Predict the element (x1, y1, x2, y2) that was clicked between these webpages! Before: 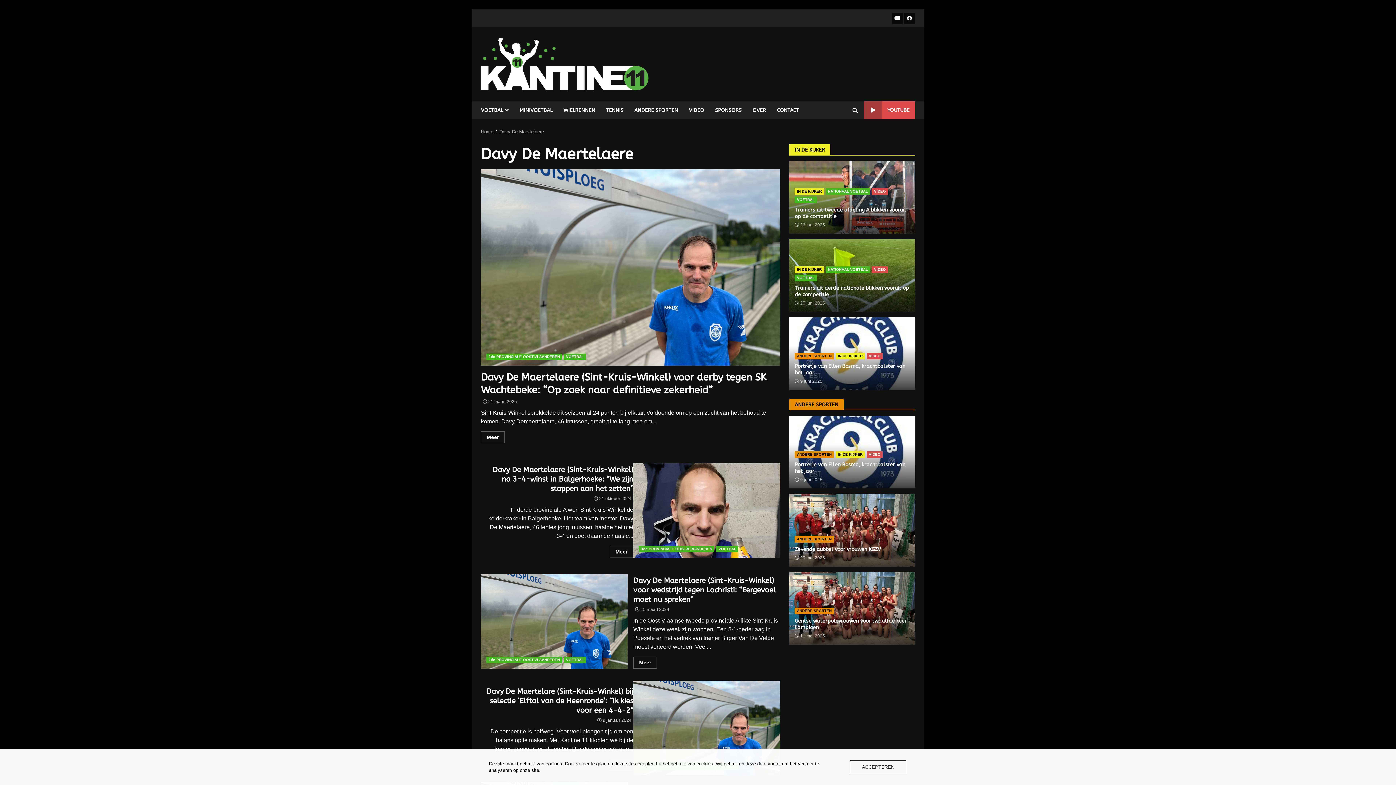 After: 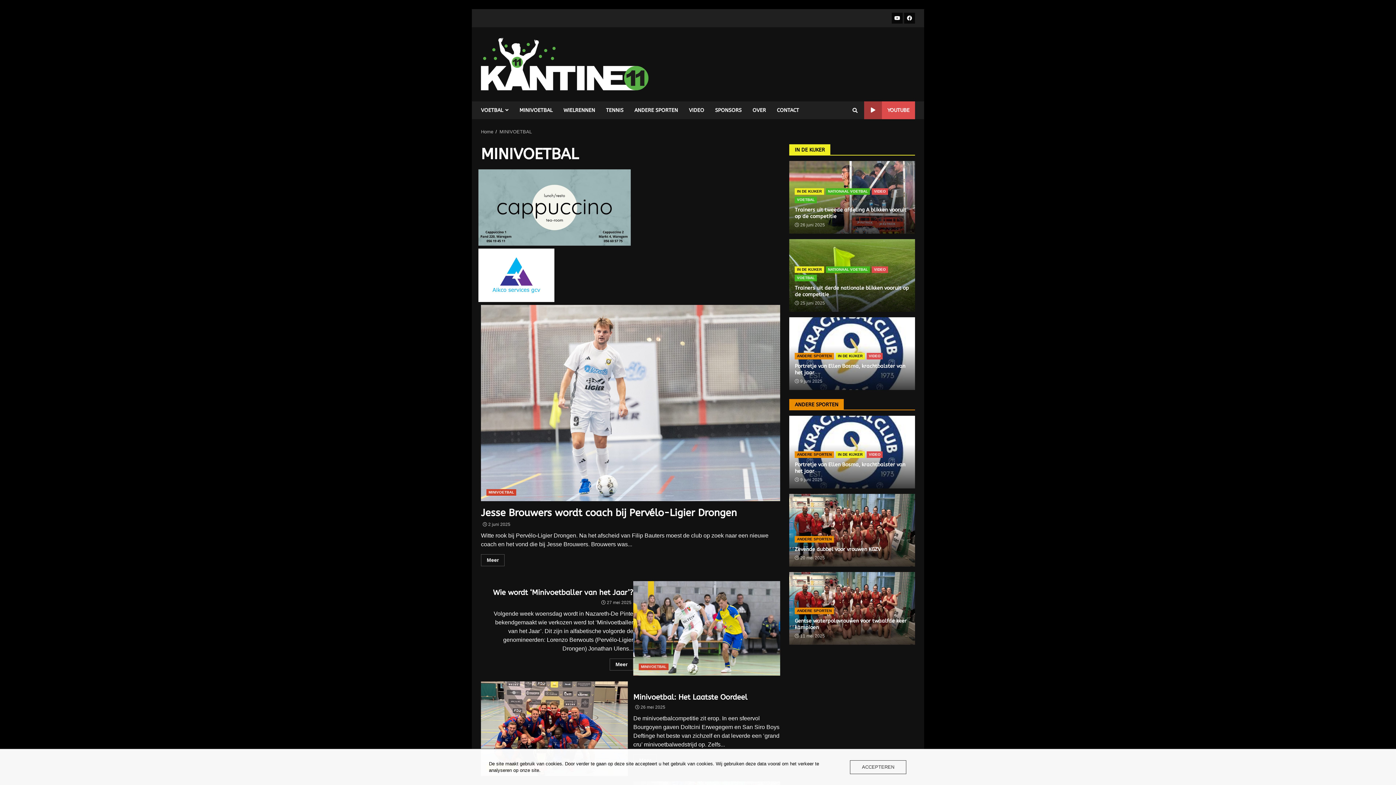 Action: bbox: (514, 101, 558, 119) label: MINIVOETBAL